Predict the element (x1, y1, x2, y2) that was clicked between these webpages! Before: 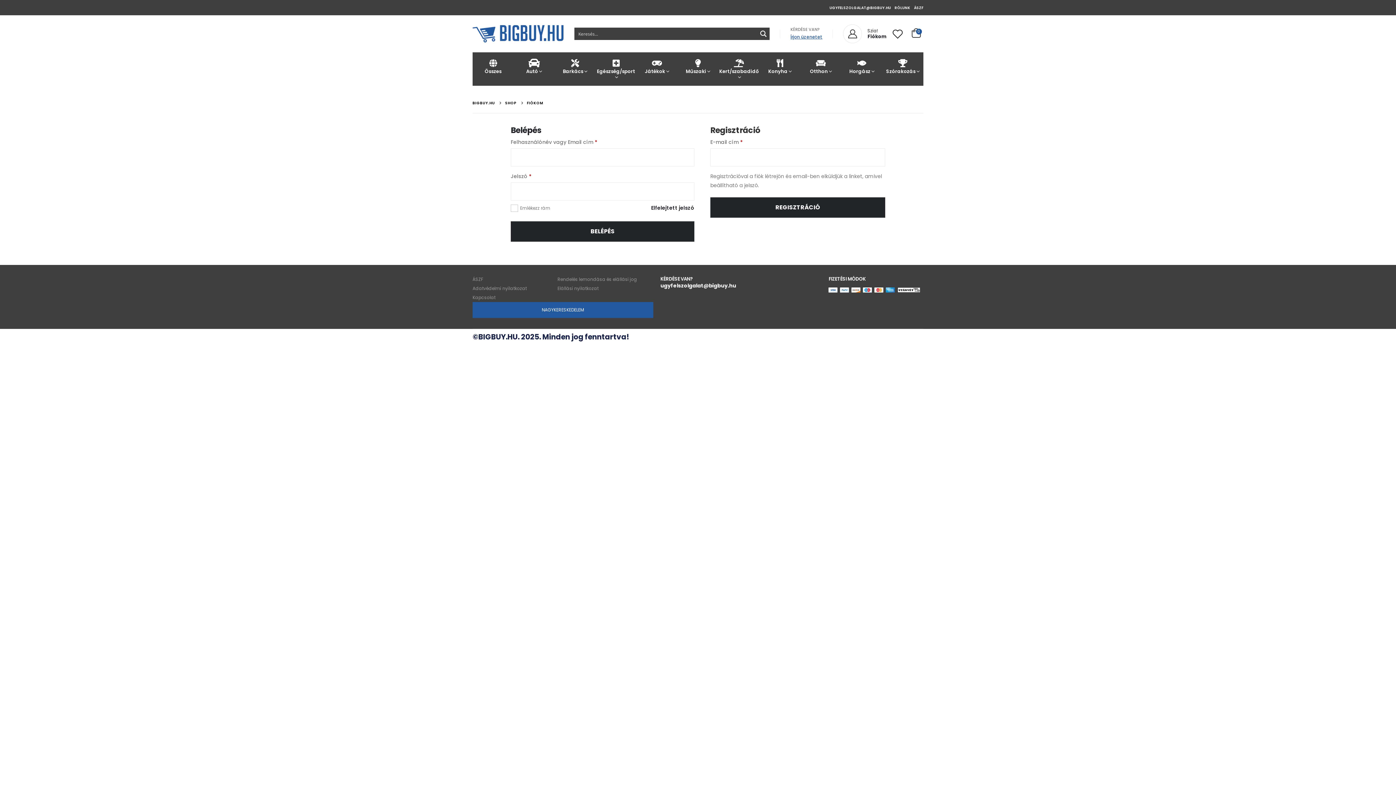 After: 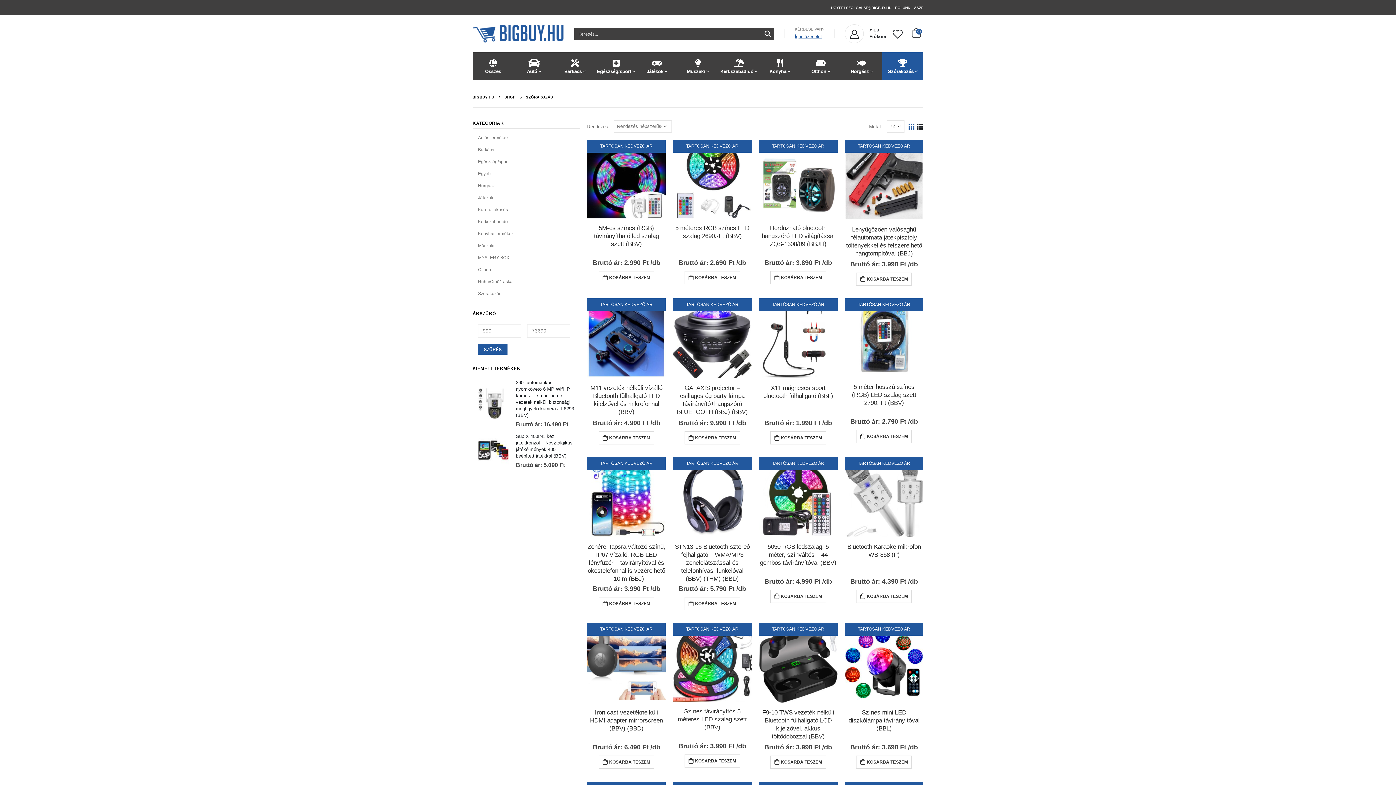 Action: bbox: (882, 52, 923, 80) label: Szórakozás